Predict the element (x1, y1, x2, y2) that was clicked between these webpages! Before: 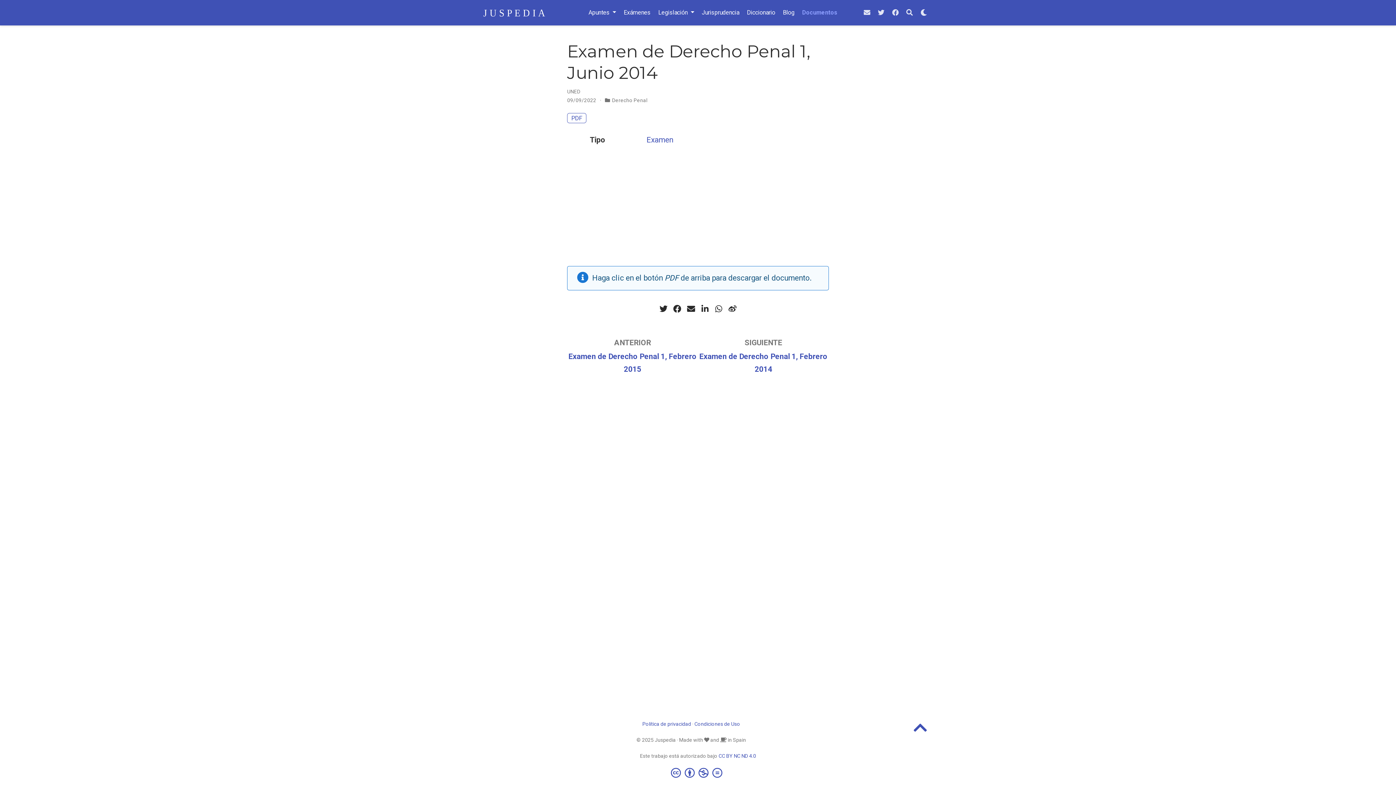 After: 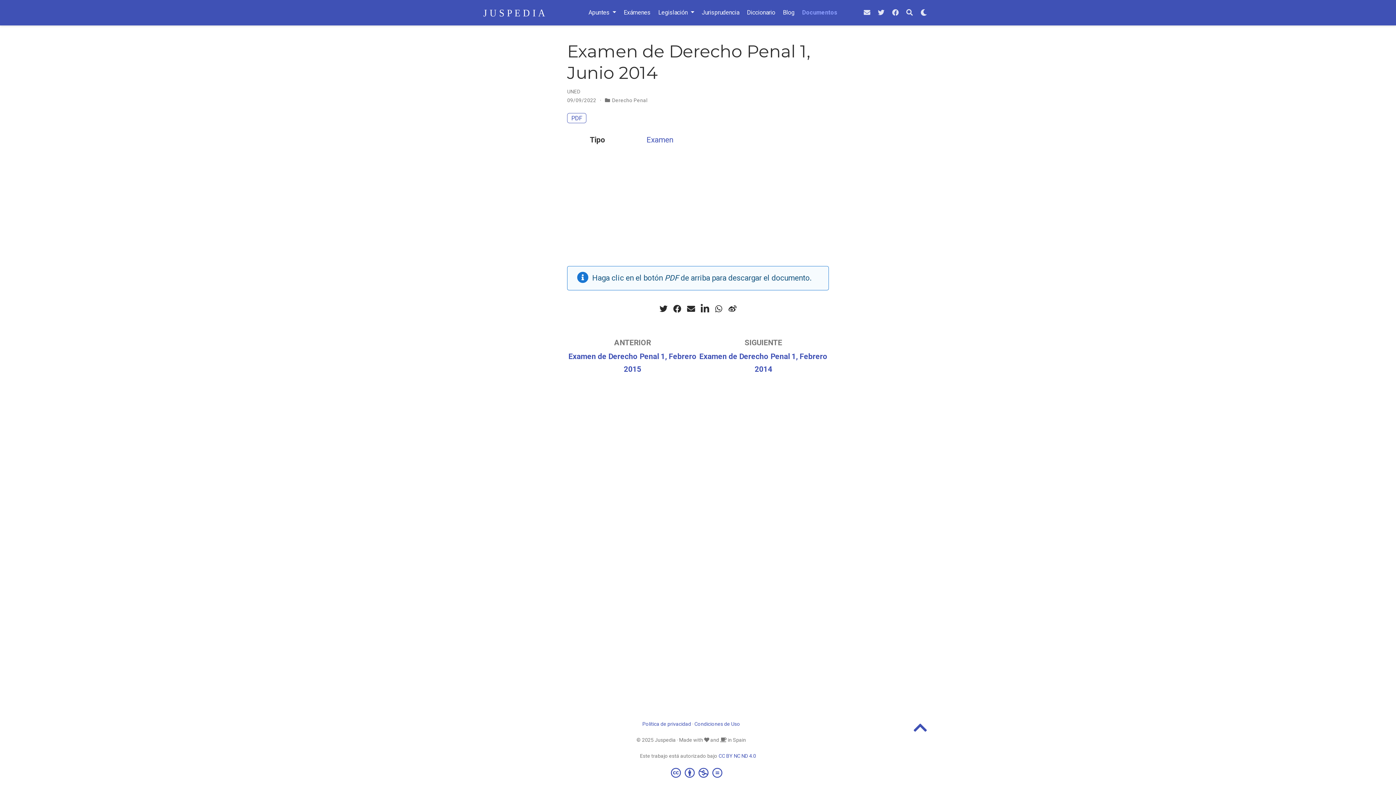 Action: bbox: (699, 303, 710, 314)